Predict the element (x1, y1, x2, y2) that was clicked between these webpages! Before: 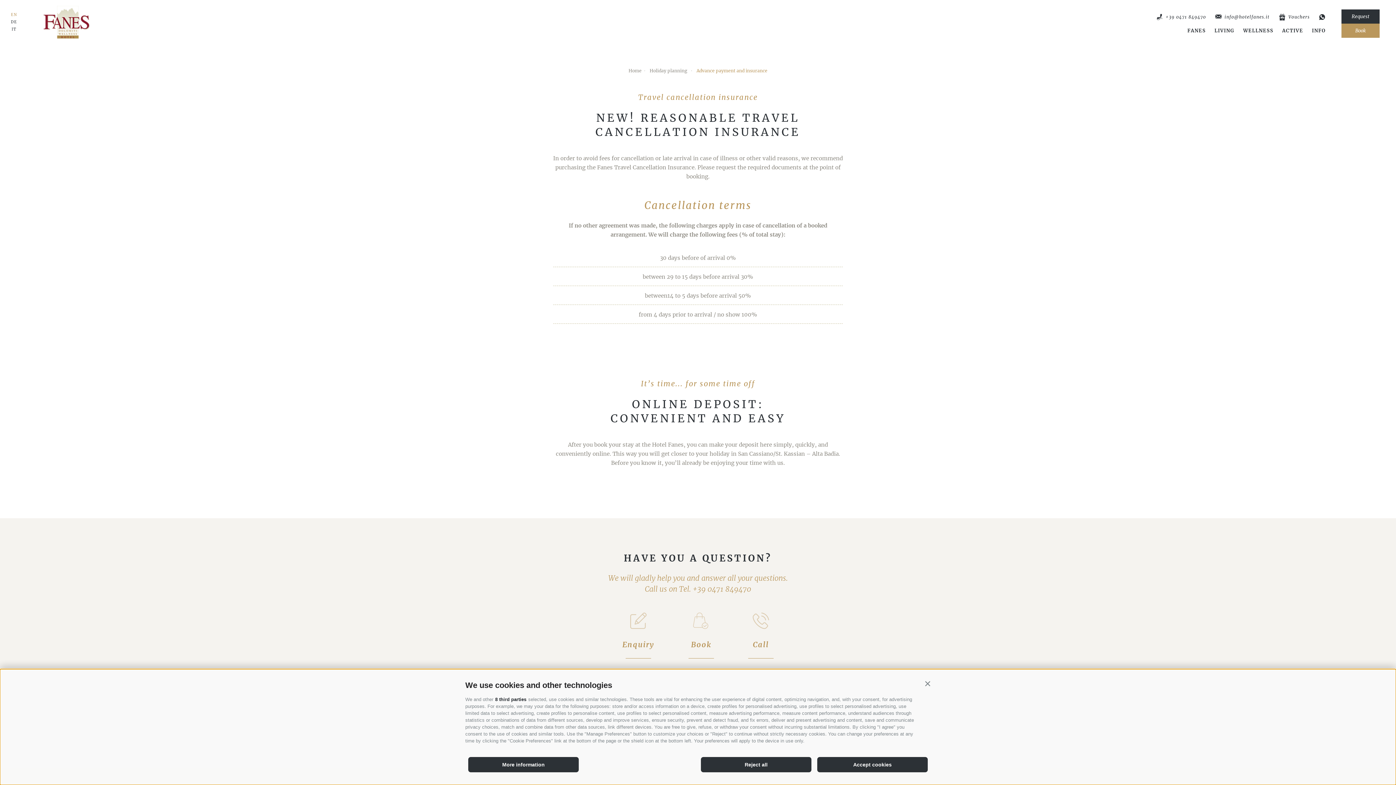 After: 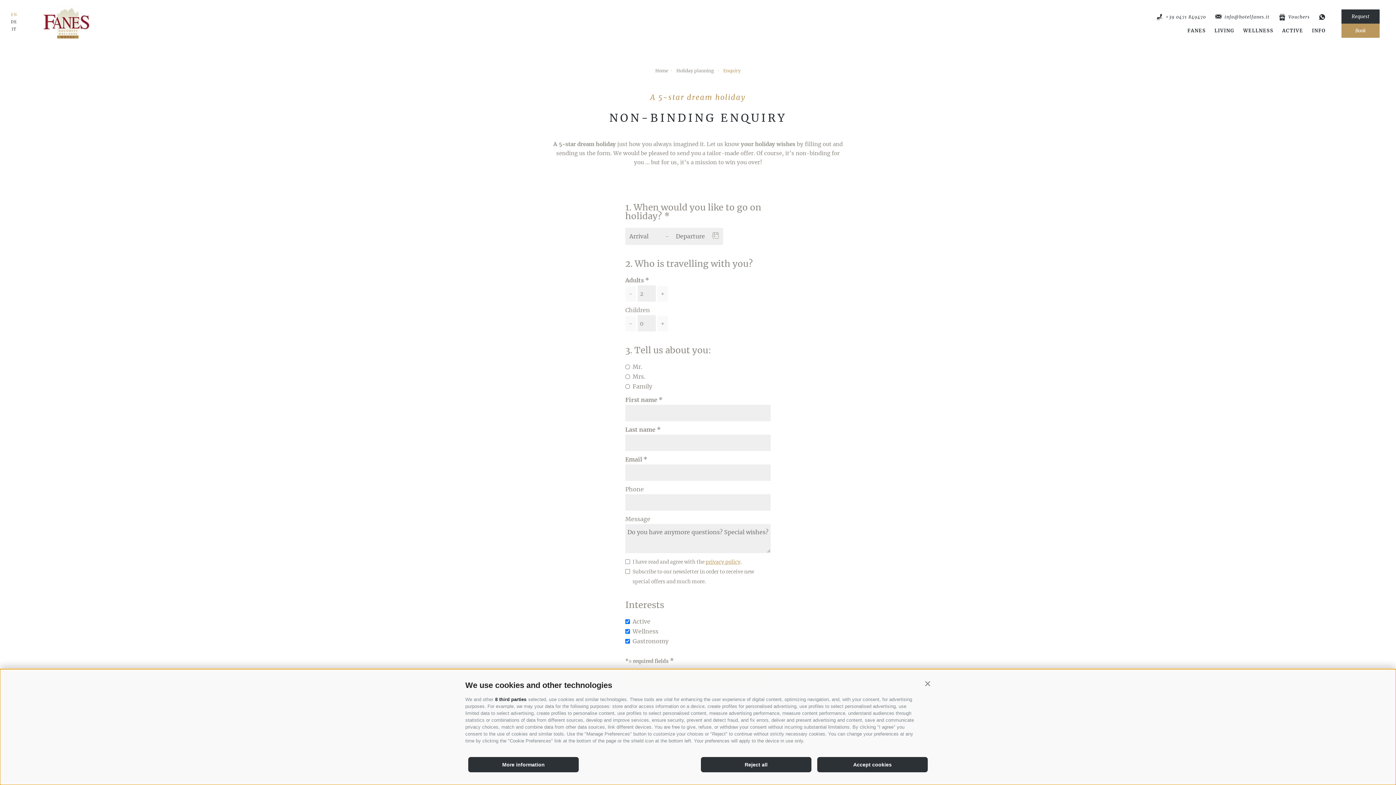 Action: label: Enquiry bbox: (622, 613, 654, 658)